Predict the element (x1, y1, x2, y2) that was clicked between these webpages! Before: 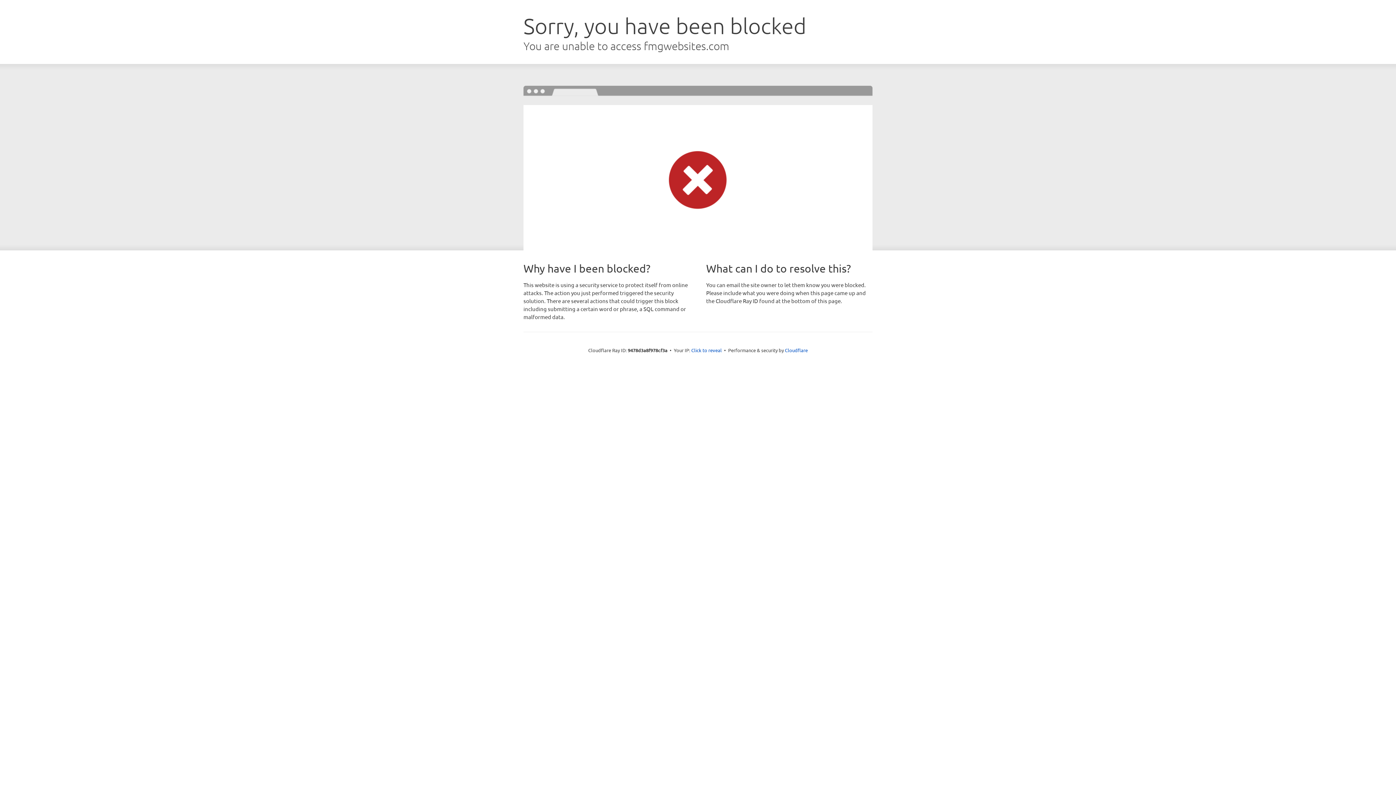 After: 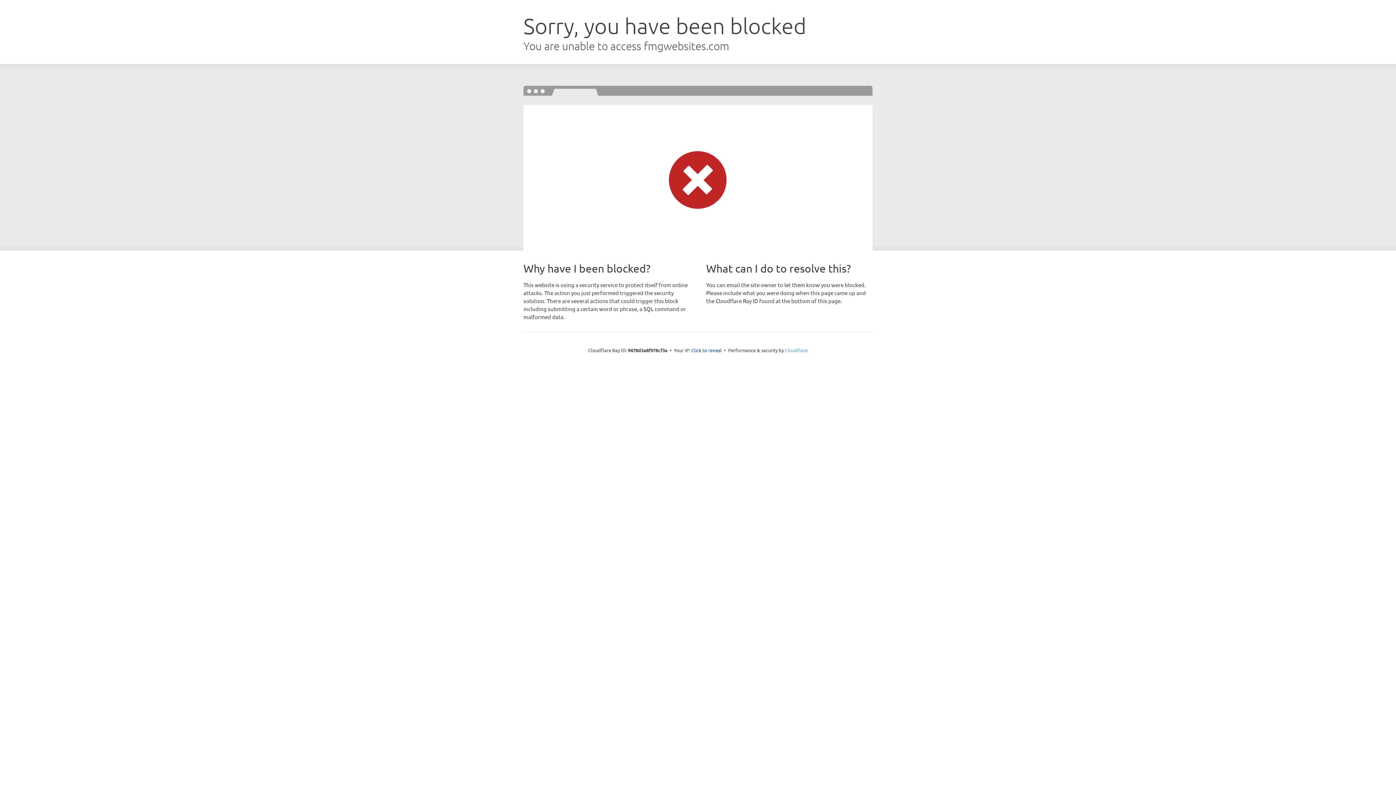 Action: label: Cloudflare bbox: (785, 347, 808, 353)